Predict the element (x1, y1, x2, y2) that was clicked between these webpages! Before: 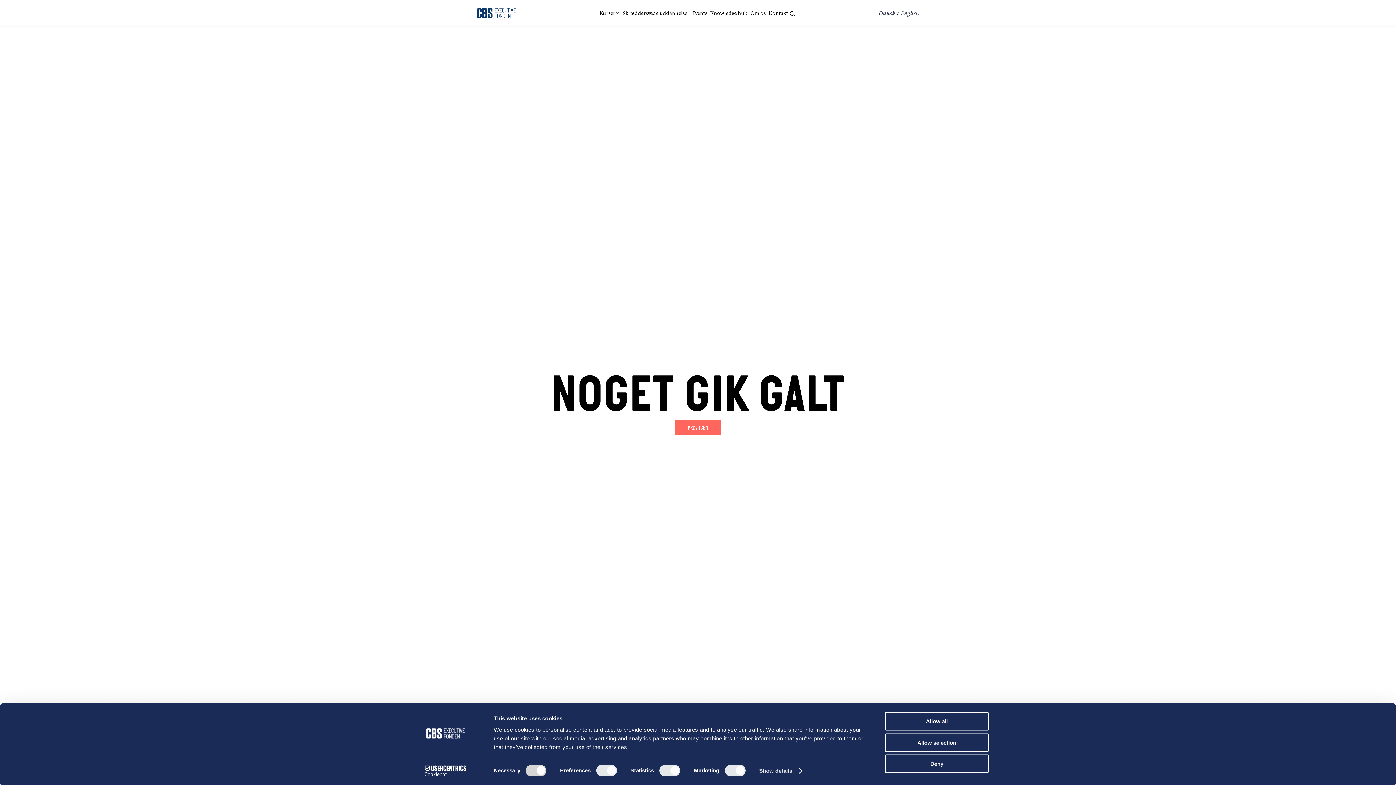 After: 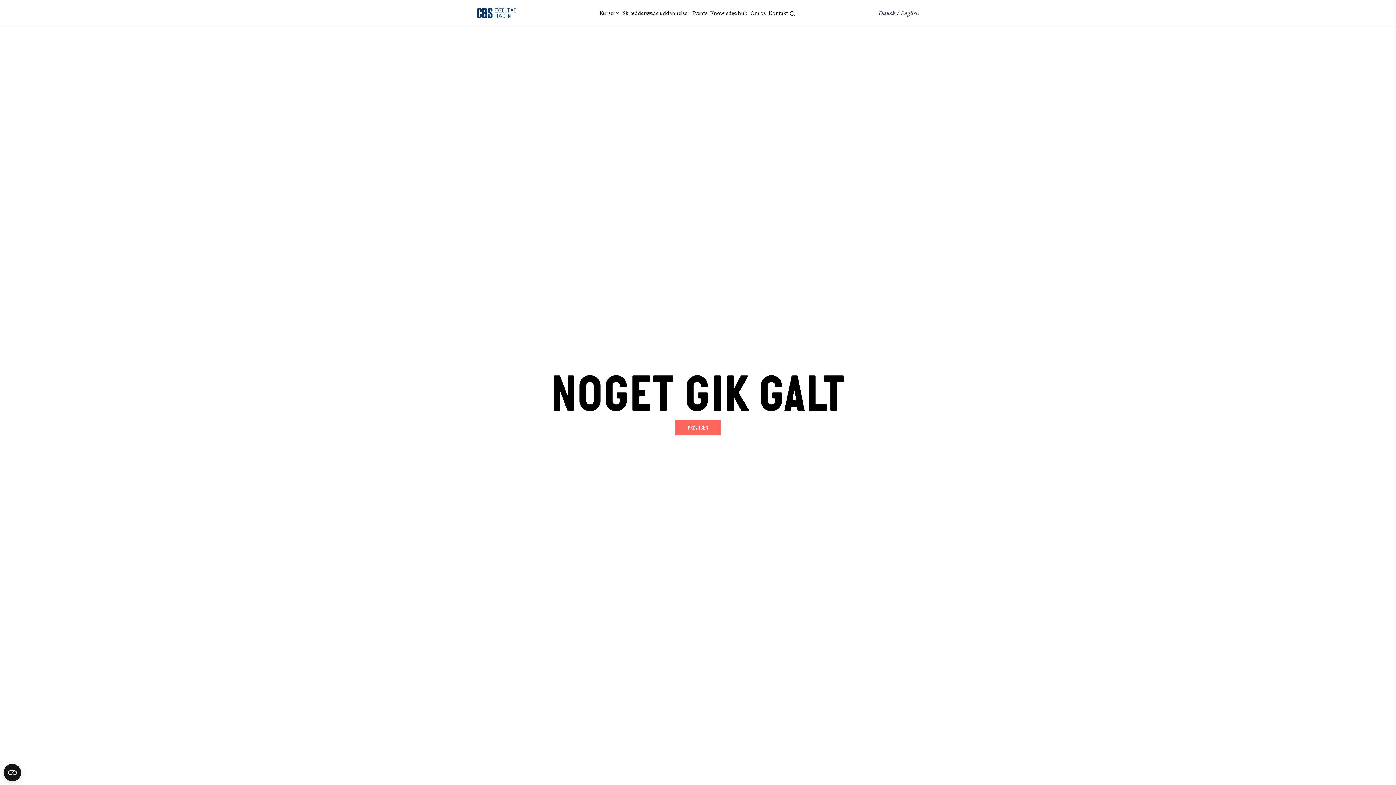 Action: label: Deny bbox: (885, 755, 989, 773)